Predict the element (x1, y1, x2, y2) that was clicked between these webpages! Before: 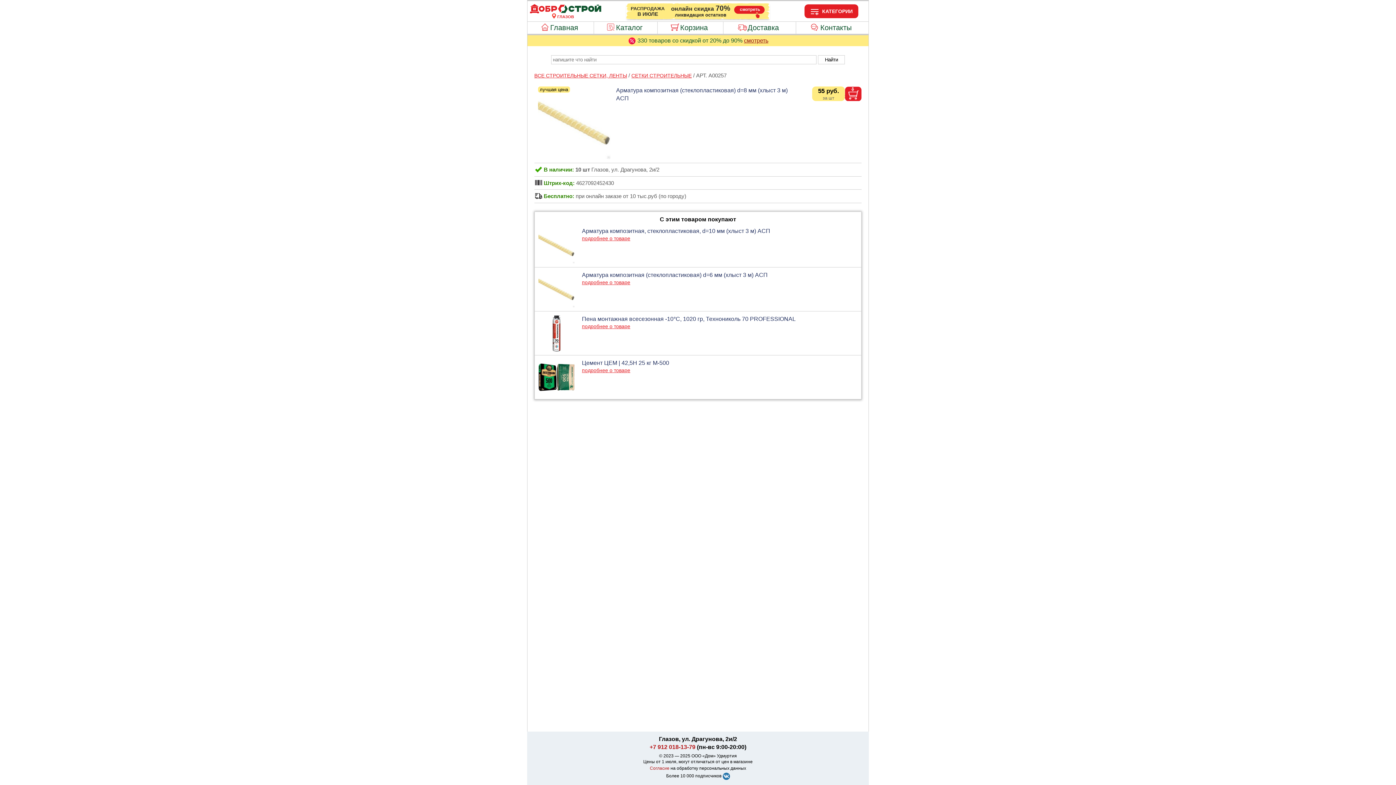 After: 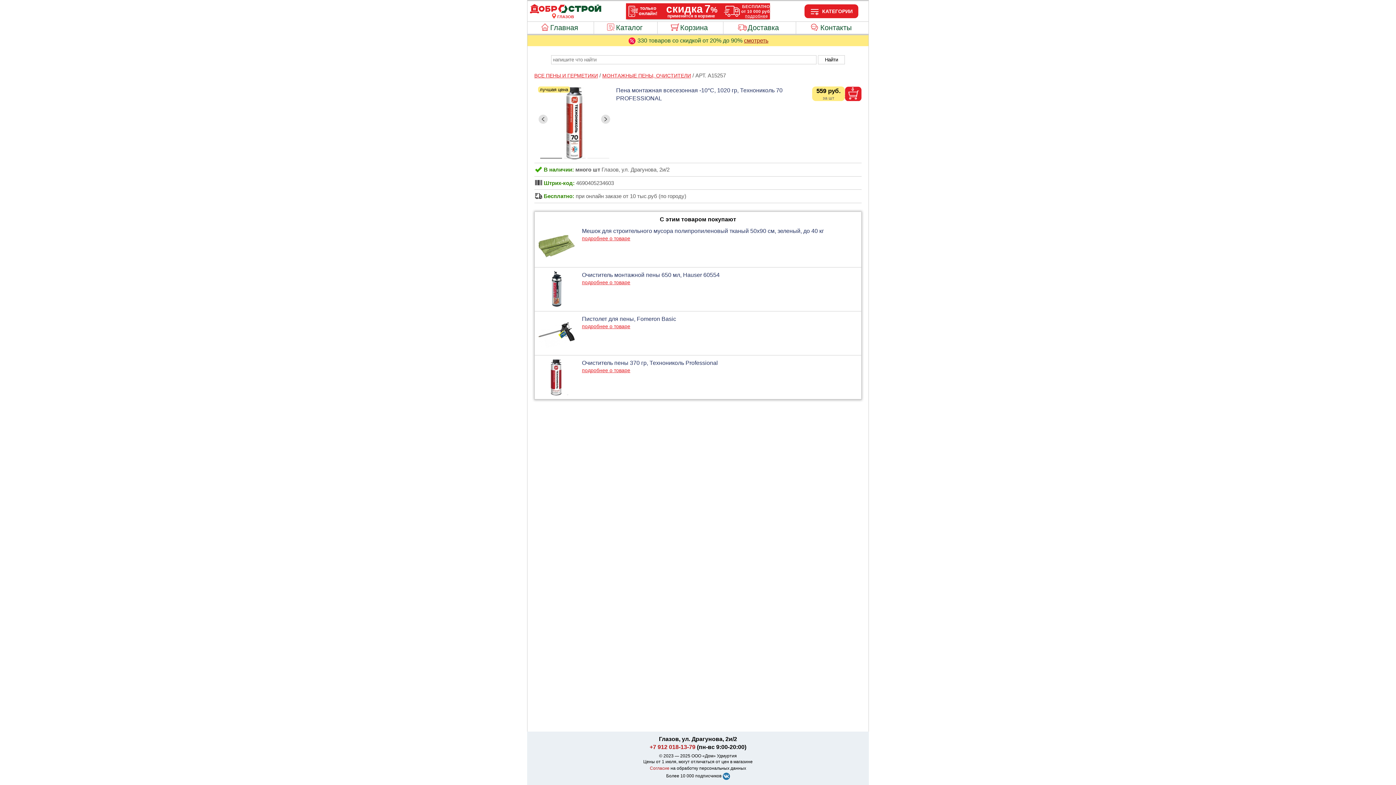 Action: label: подробнее о товаре bbox: (582, 323, 630, 330)